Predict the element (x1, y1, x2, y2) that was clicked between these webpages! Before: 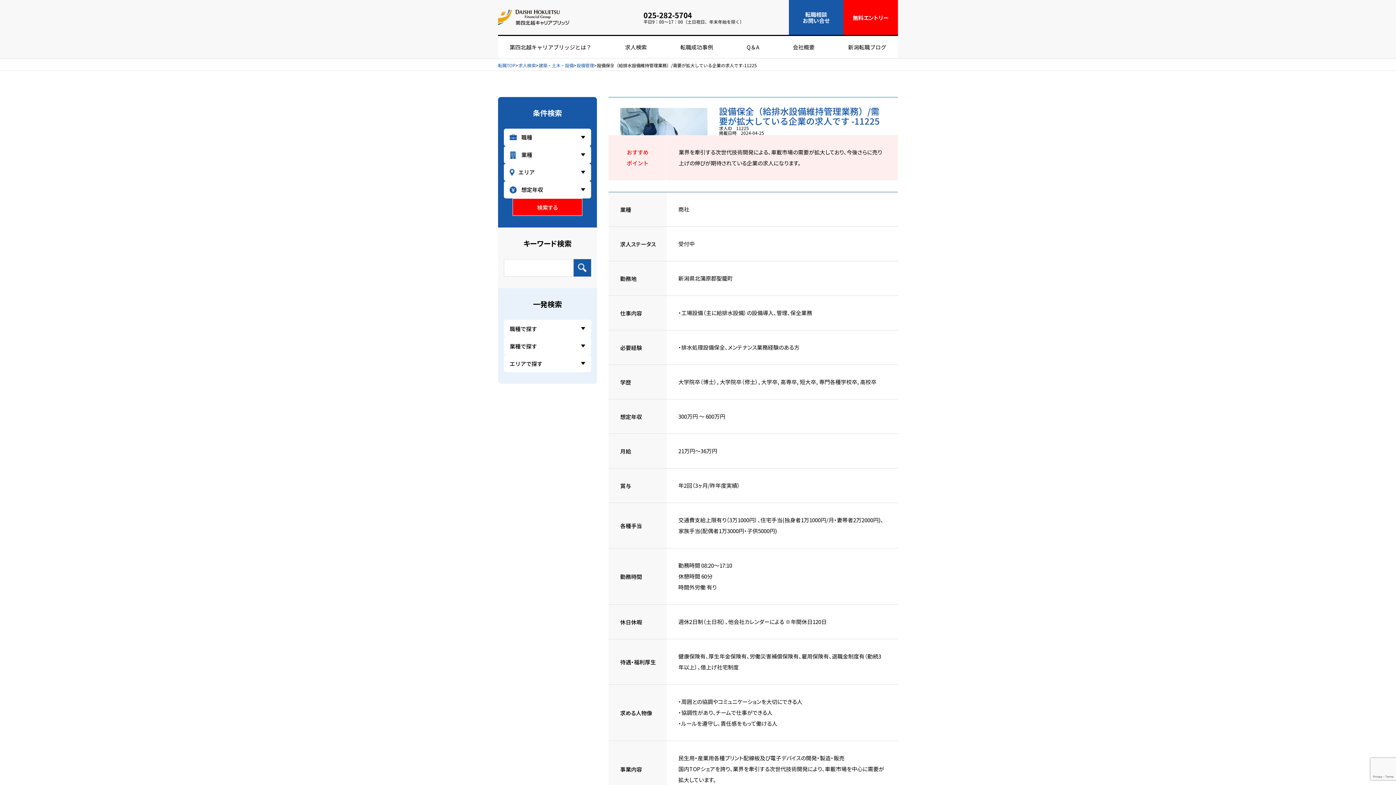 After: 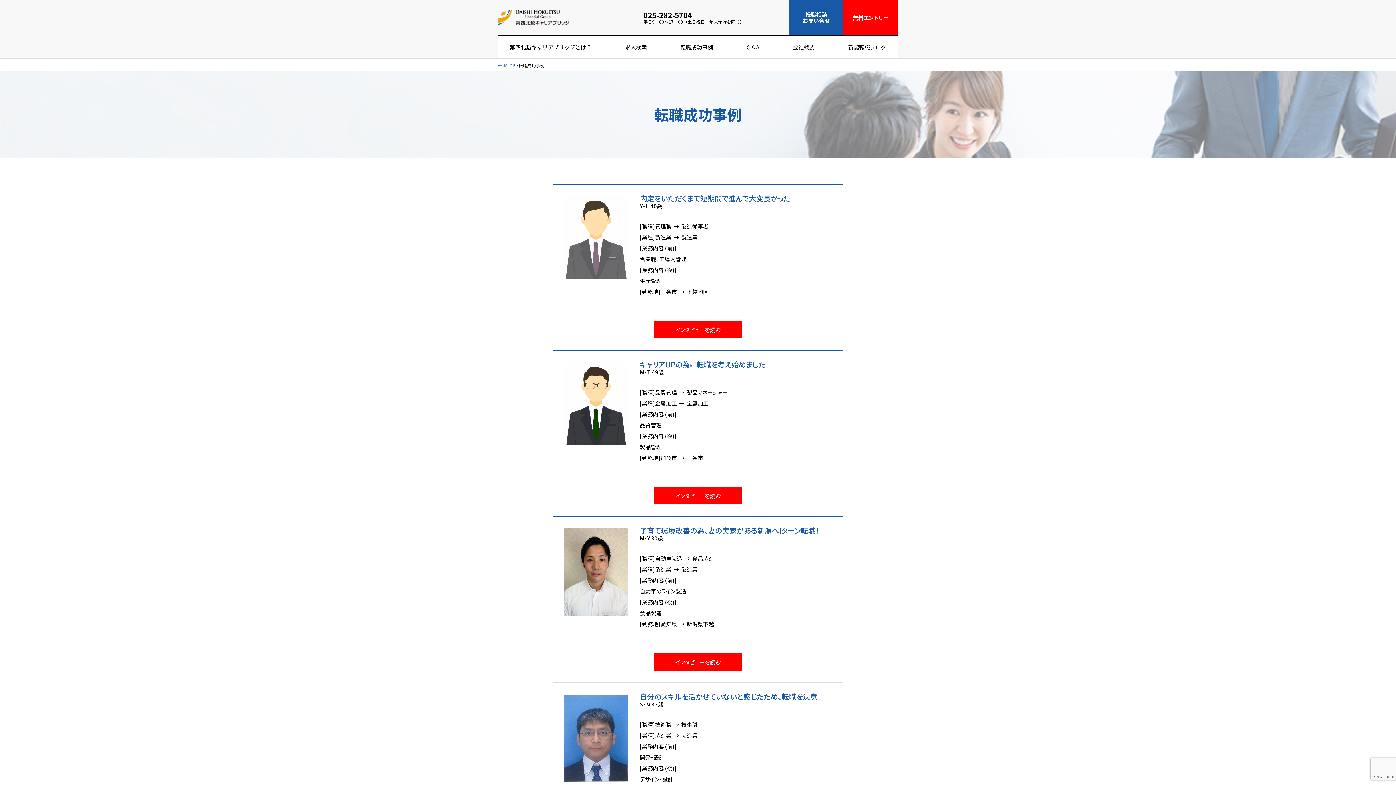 Action: label: 転職成功事例 bbox: (674, 43, 719, 50)